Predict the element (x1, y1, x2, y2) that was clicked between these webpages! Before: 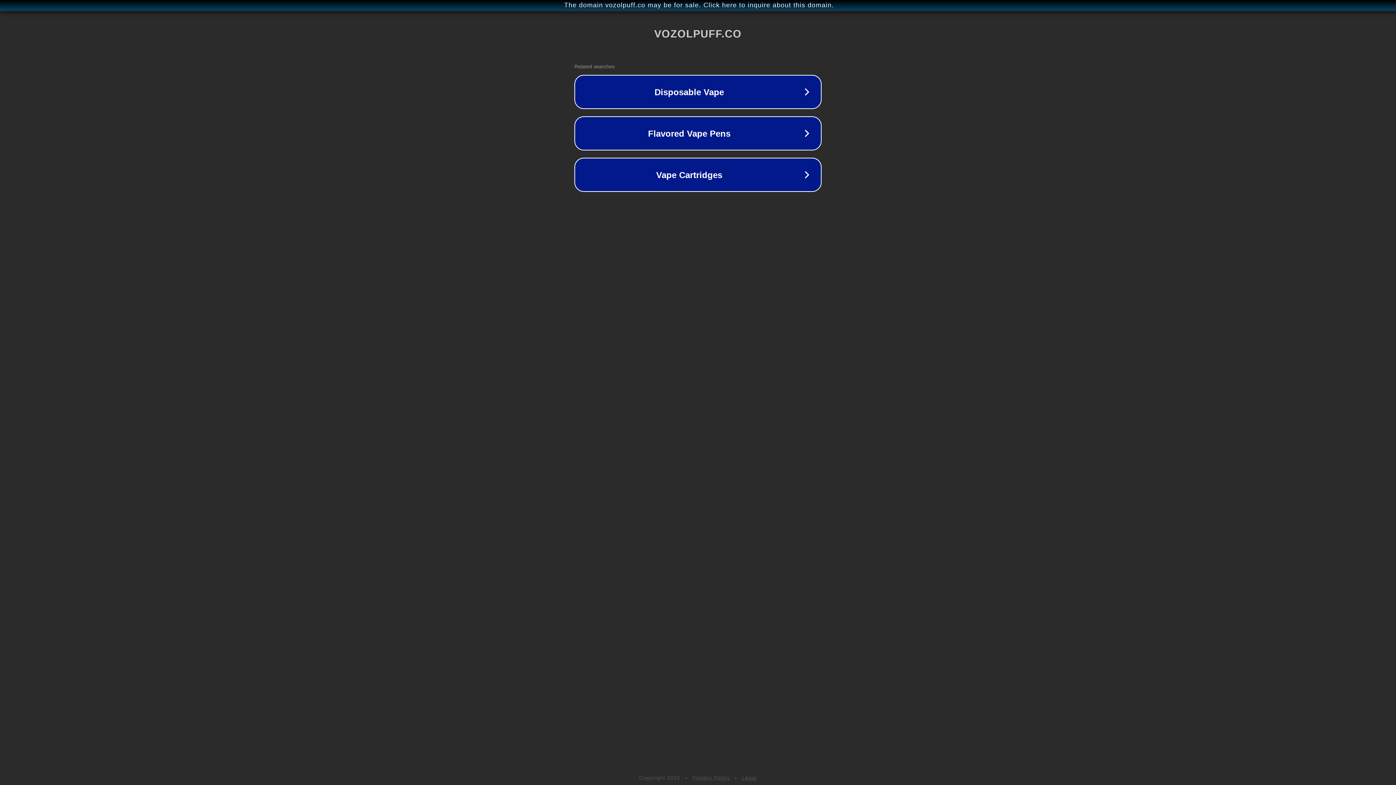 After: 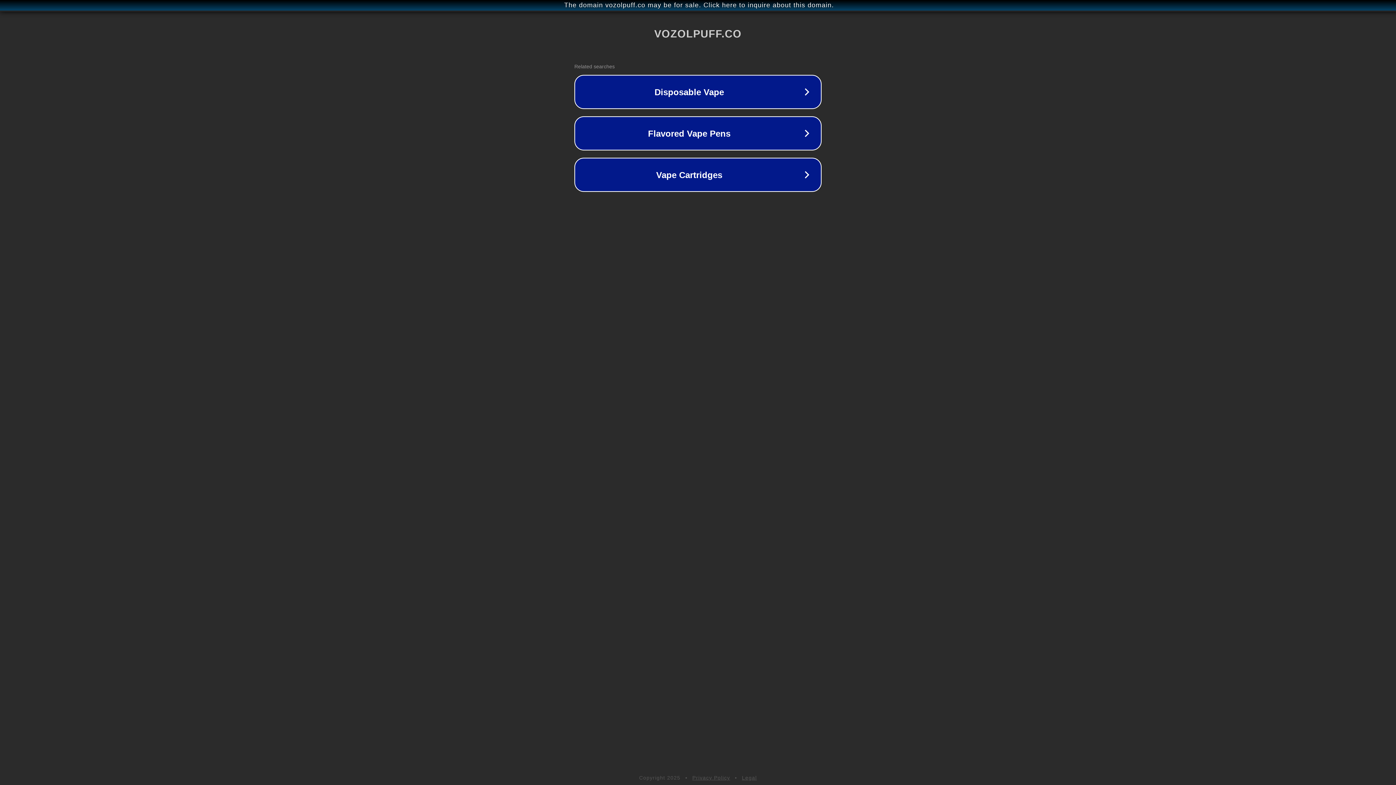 Action: bbox: (742, 775, 757, 781) label: Legal